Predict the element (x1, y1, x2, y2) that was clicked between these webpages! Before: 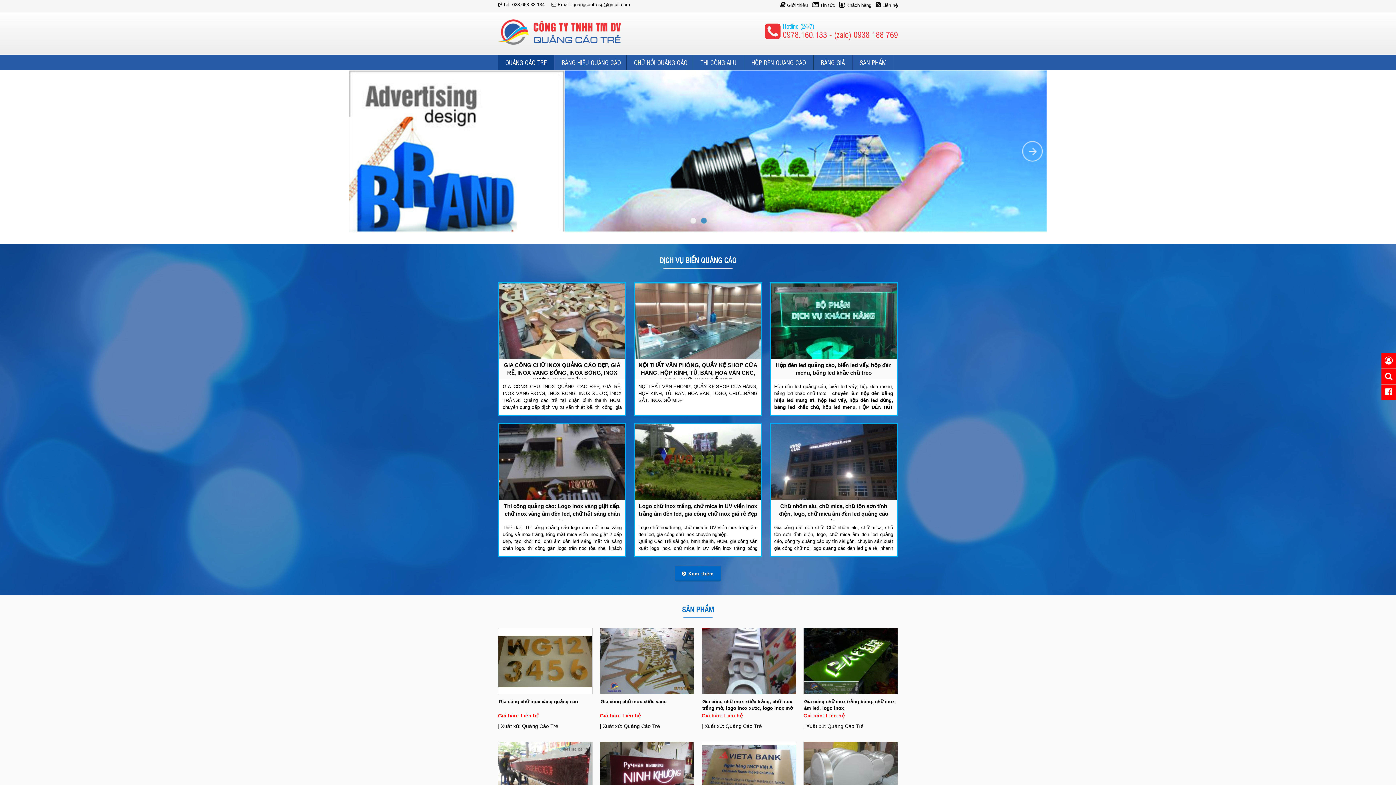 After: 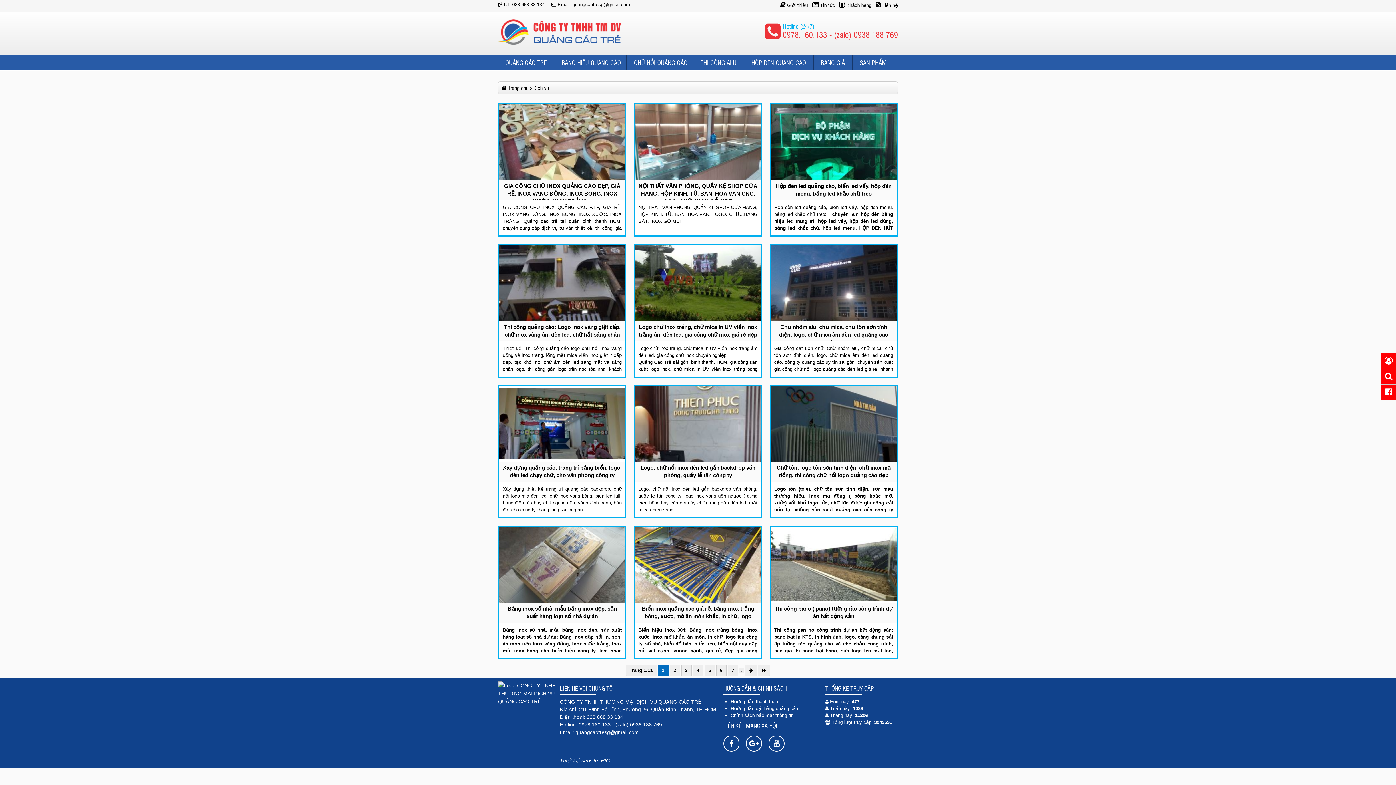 Action: bbox: (498, 251, 898, 264) label: DỊCH VỤ BIỂN QUẢNG CÁO